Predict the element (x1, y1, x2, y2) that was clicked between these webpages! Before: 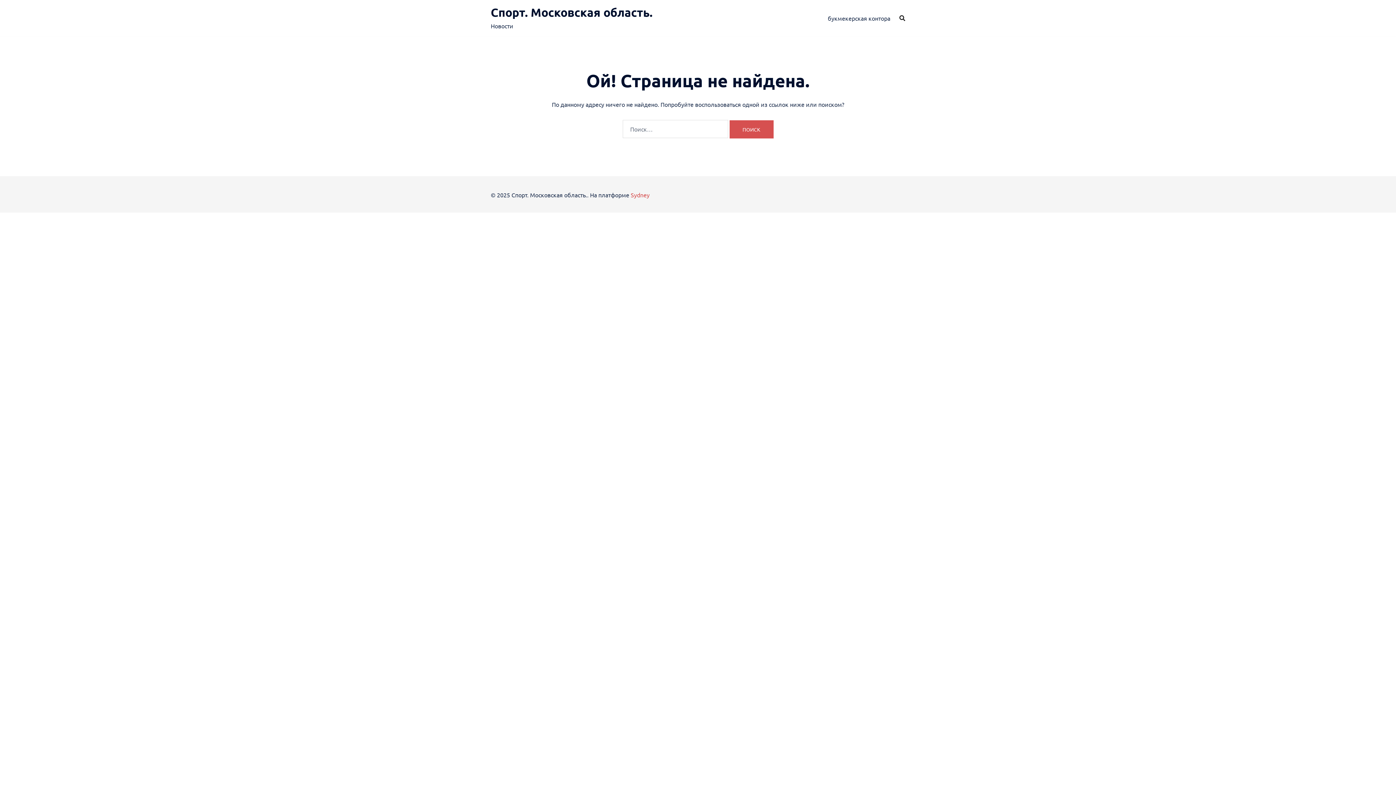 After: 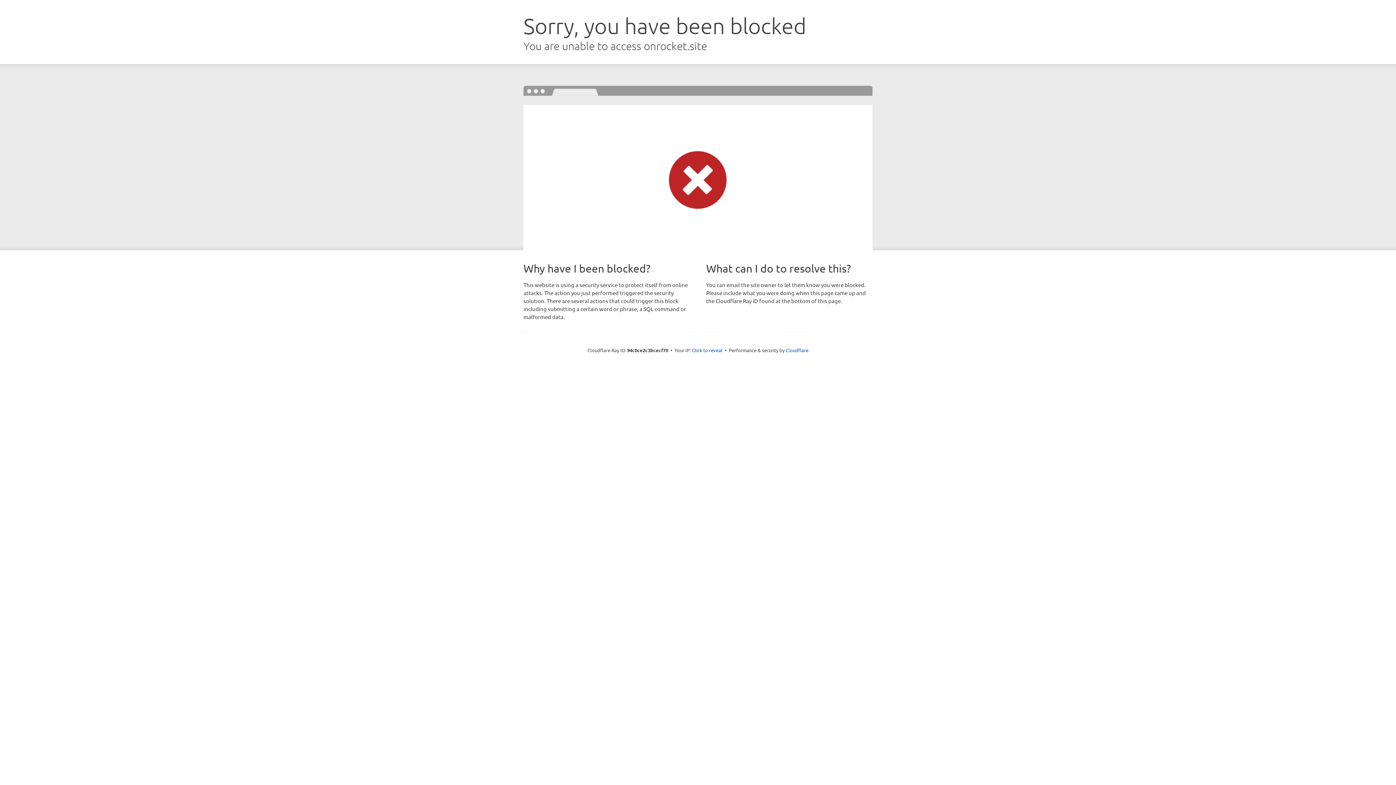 Action: label: Sydney bbox: (630, 191, 649, 198)